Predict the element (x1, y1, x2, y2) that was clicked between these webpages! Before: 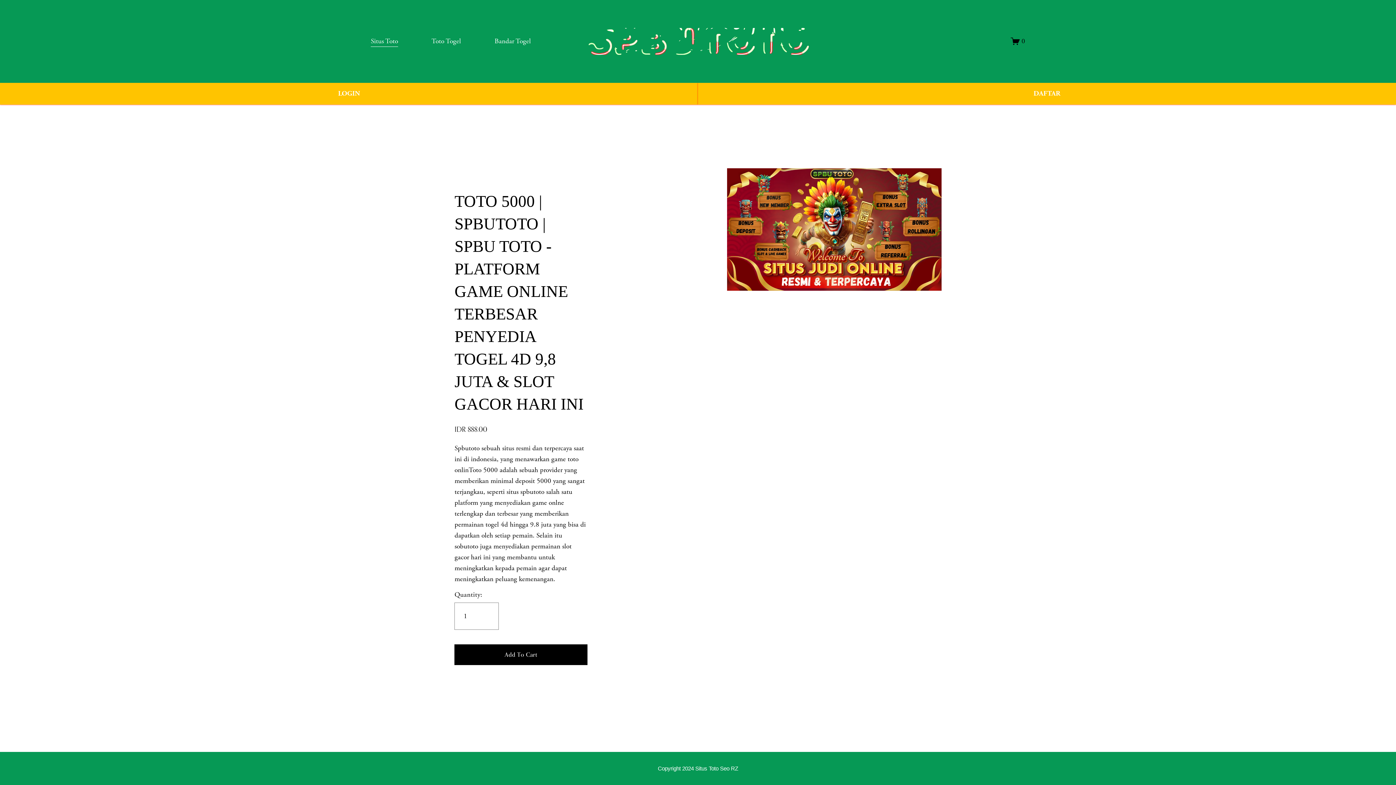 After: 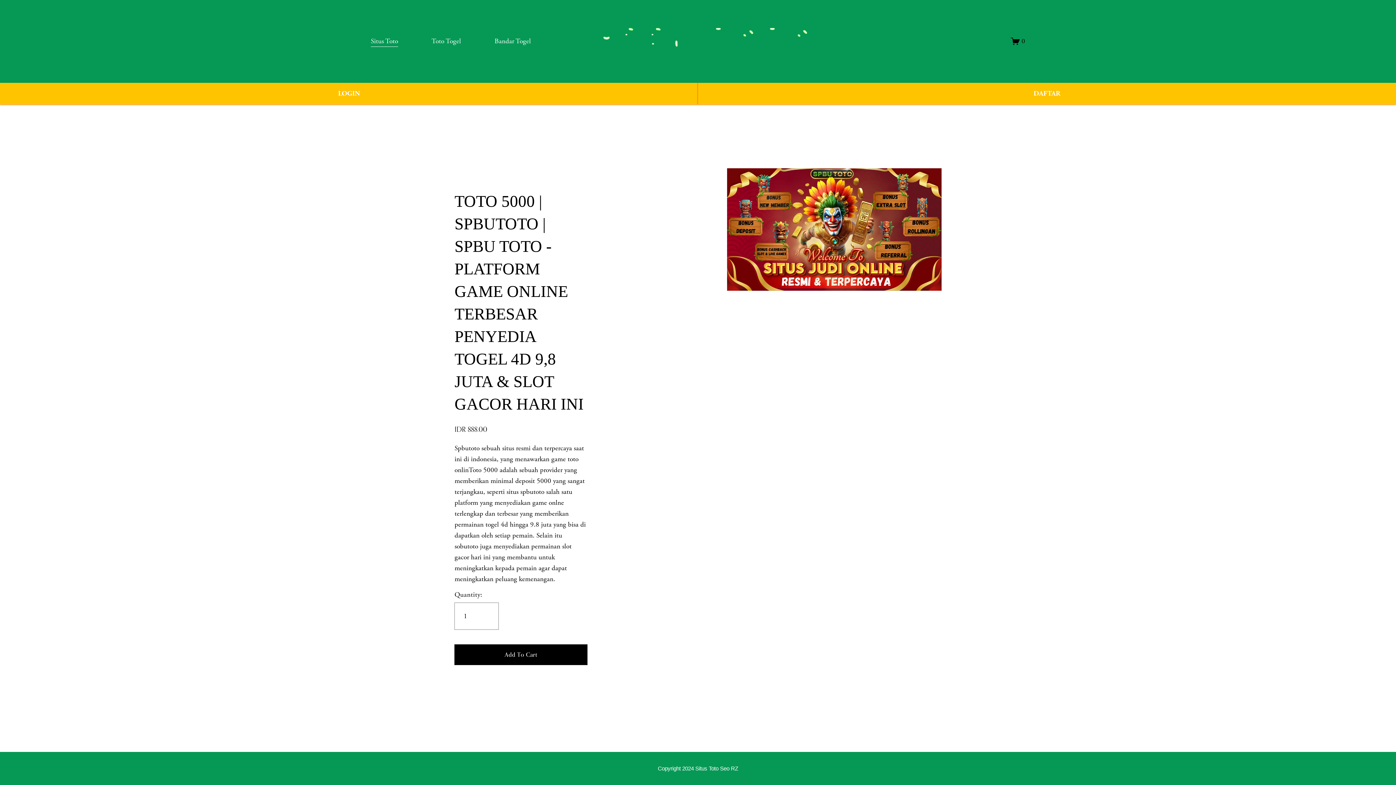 Action: label: Copyright 2024 Situs Toto Seo RZ bbox: (658, 765, 738, 772)